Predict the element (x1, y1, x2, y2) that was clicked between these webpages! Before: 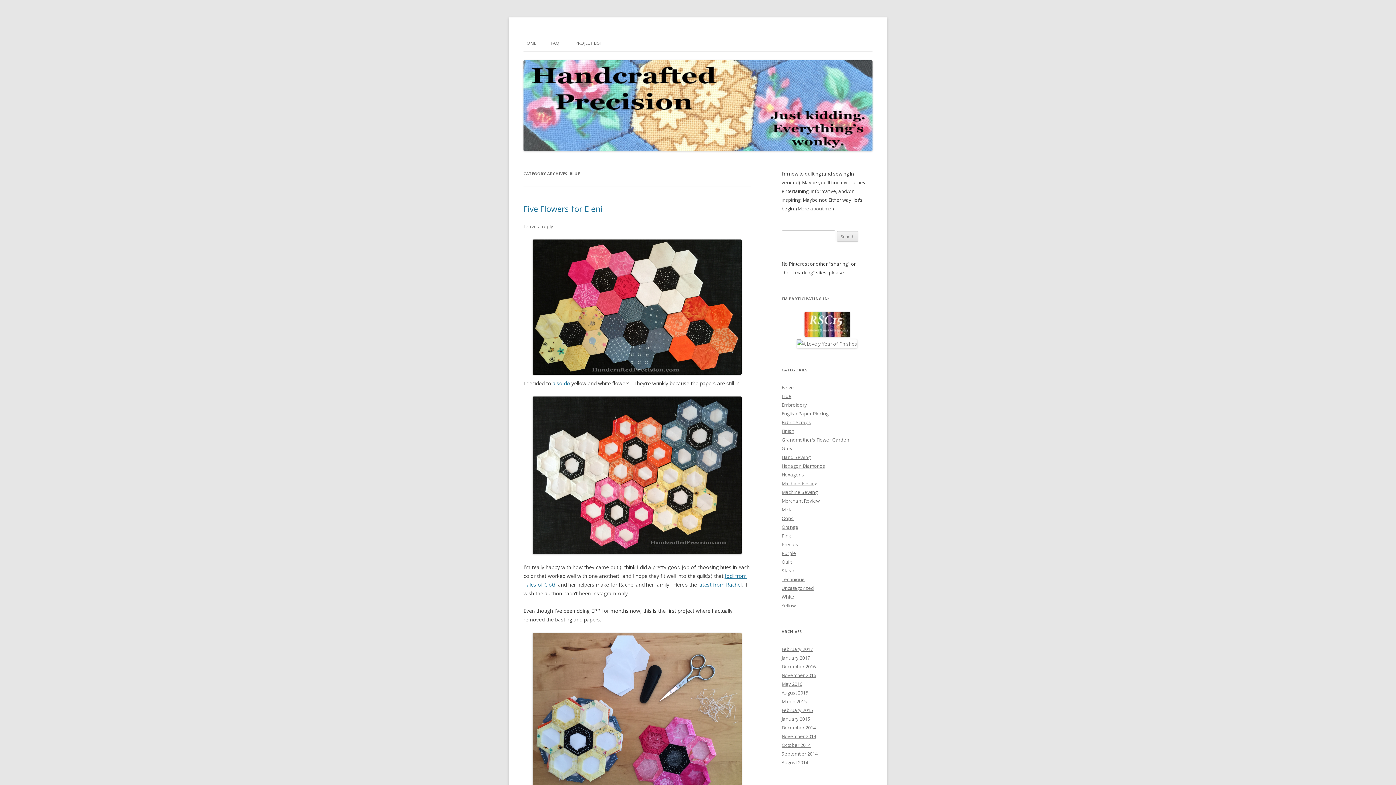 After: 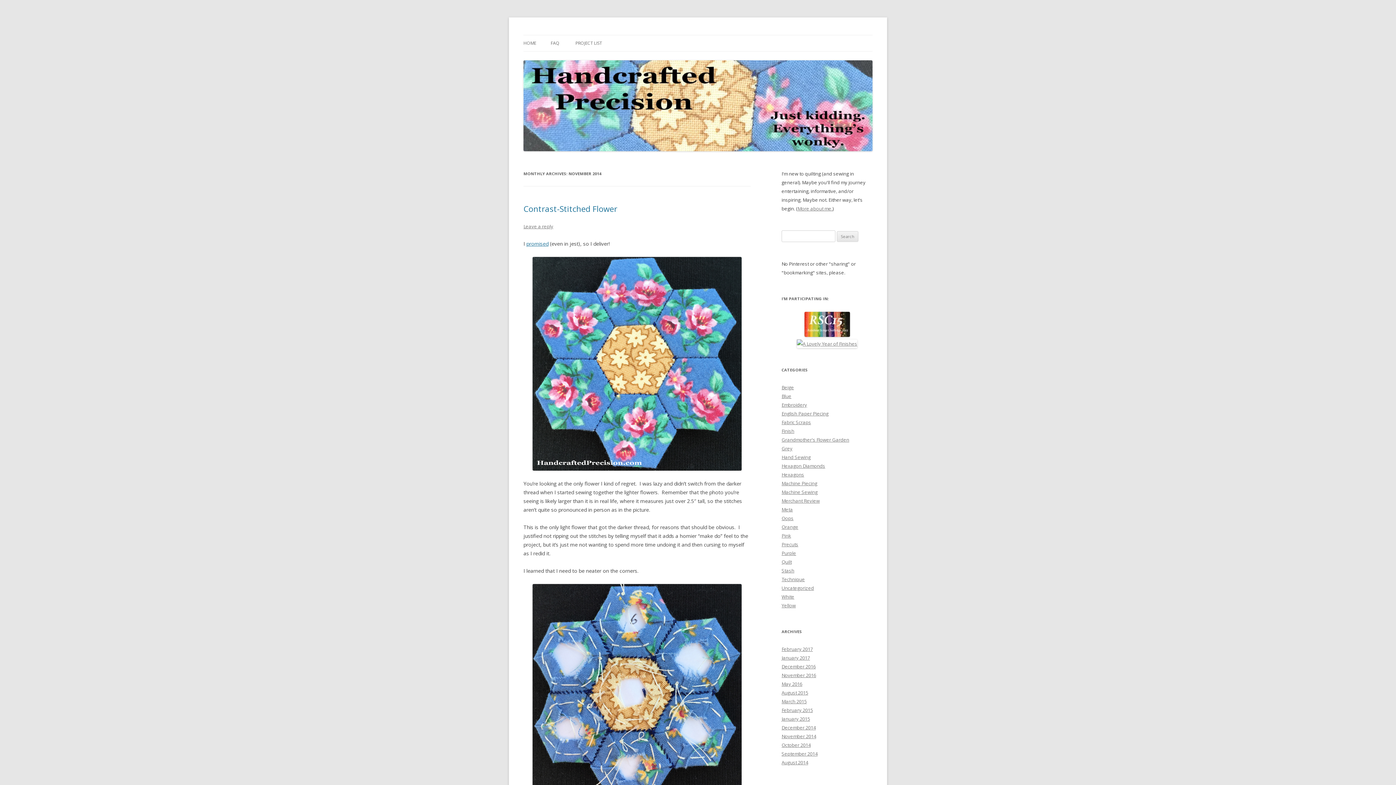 Action: label: November 2014 bbox: (781, 733, 816, 740)